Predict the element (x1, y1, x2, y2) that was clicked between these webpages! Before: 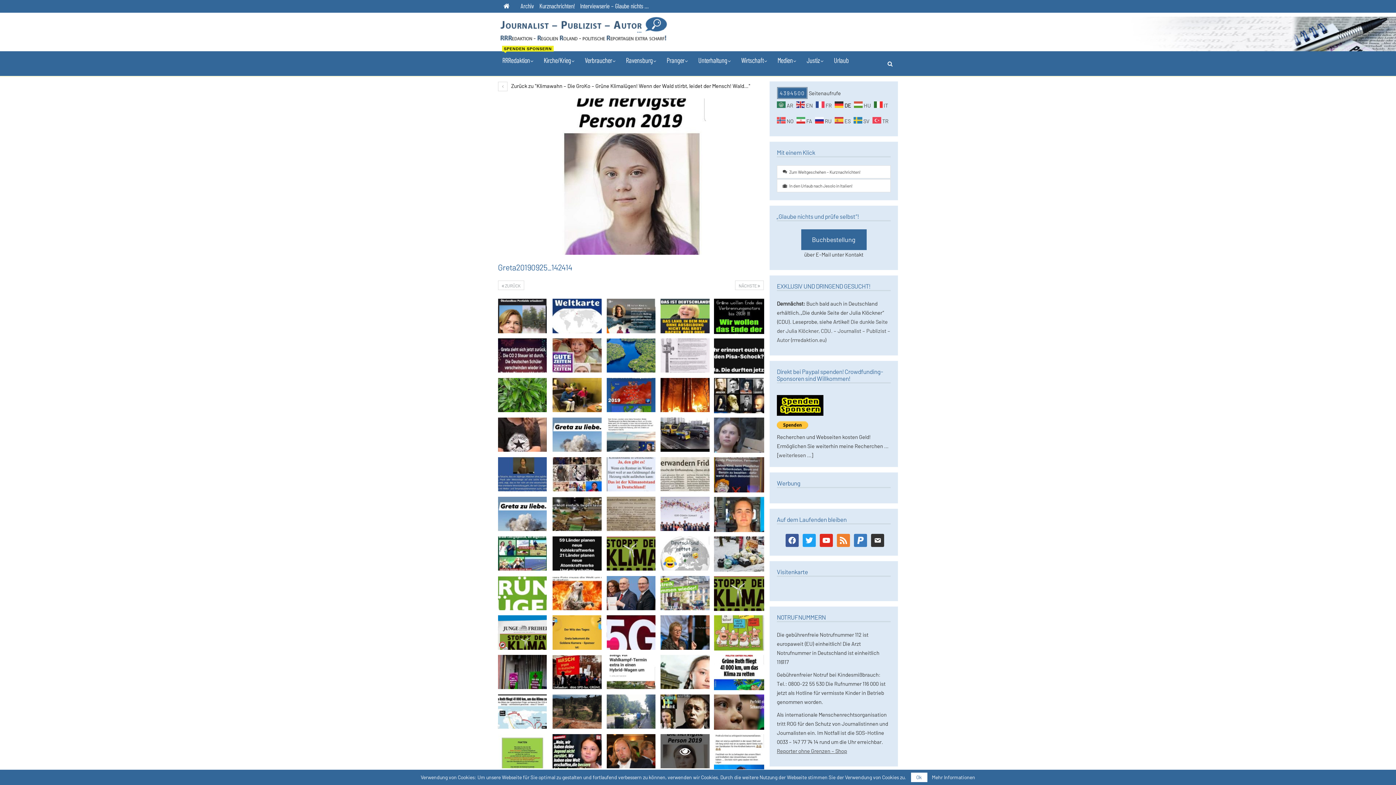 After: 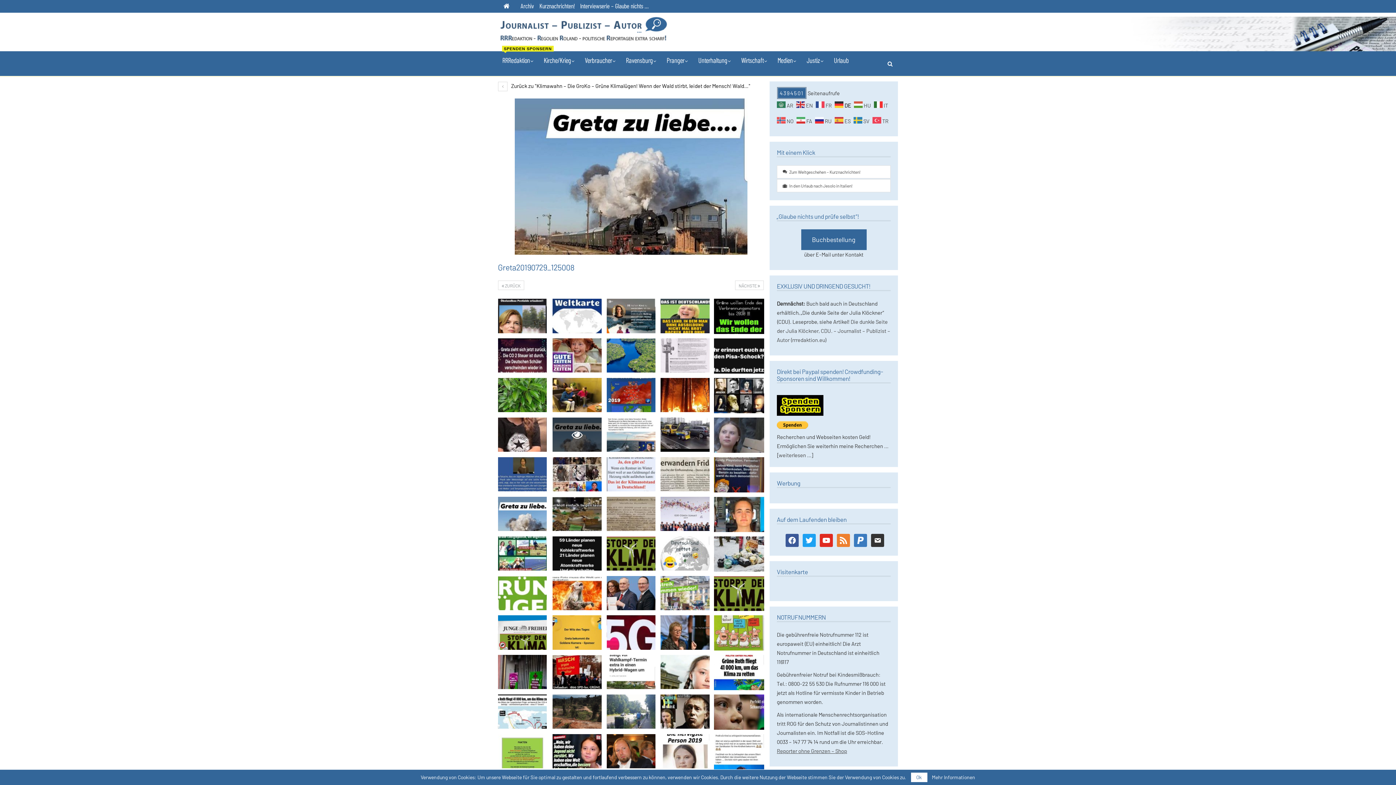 Action: bbox: (552, 417, 601, 452)